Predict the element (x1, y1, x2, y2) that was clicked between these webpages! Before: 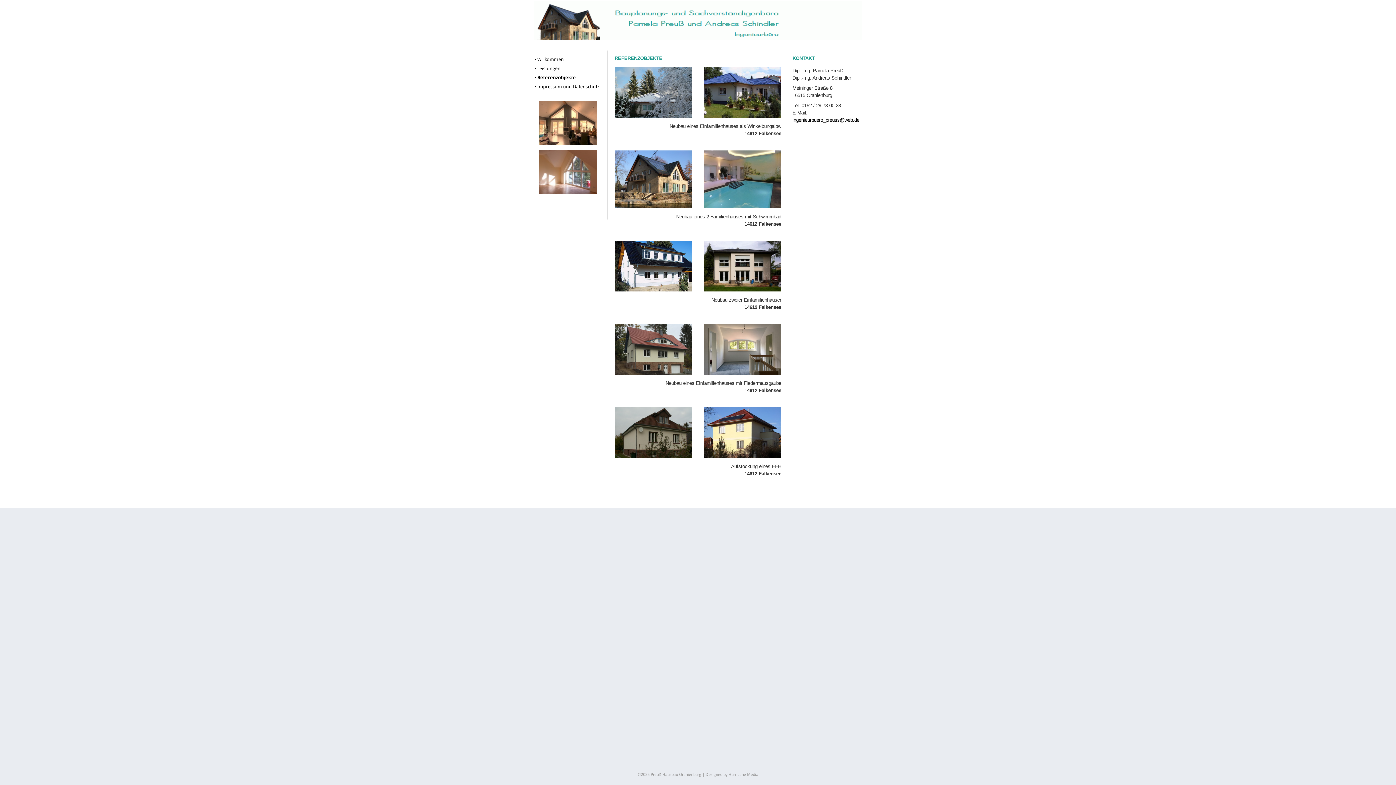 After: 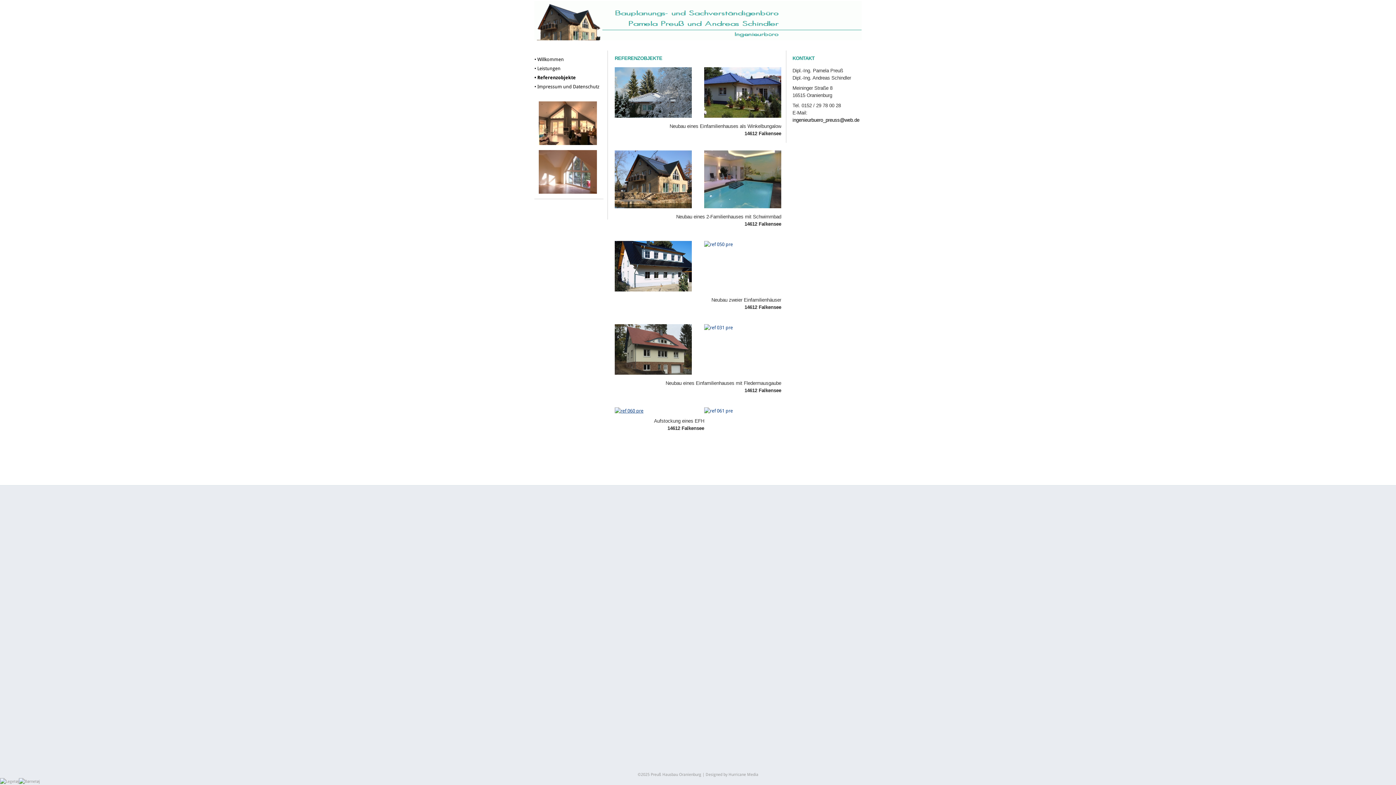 Action: bbox: (534, 74, 576, 80) label: • Referenzobjekte